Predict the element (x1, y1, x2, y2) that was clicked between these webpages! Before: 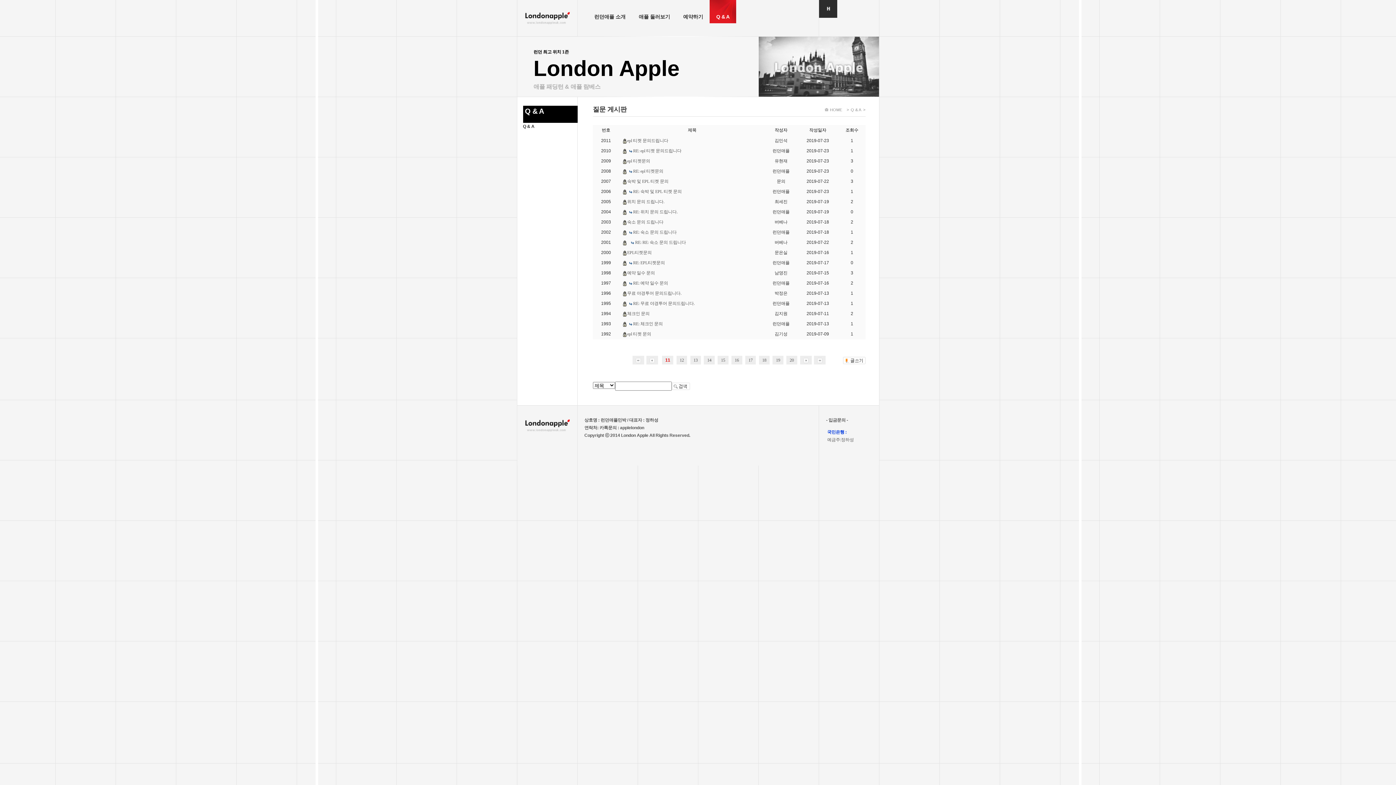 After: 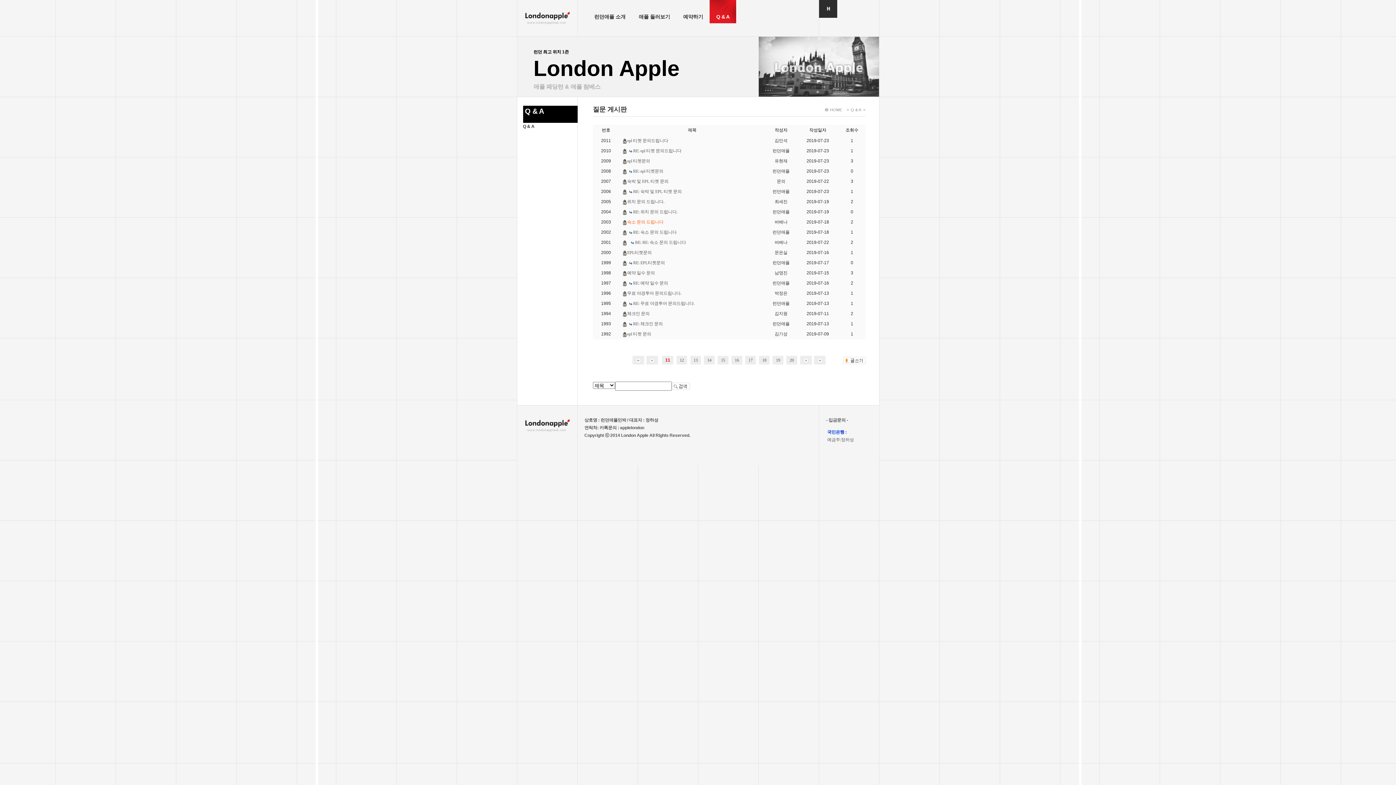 Action: label: 숙소 문의 드립니다 bbox: (627, 219, 663, 224)